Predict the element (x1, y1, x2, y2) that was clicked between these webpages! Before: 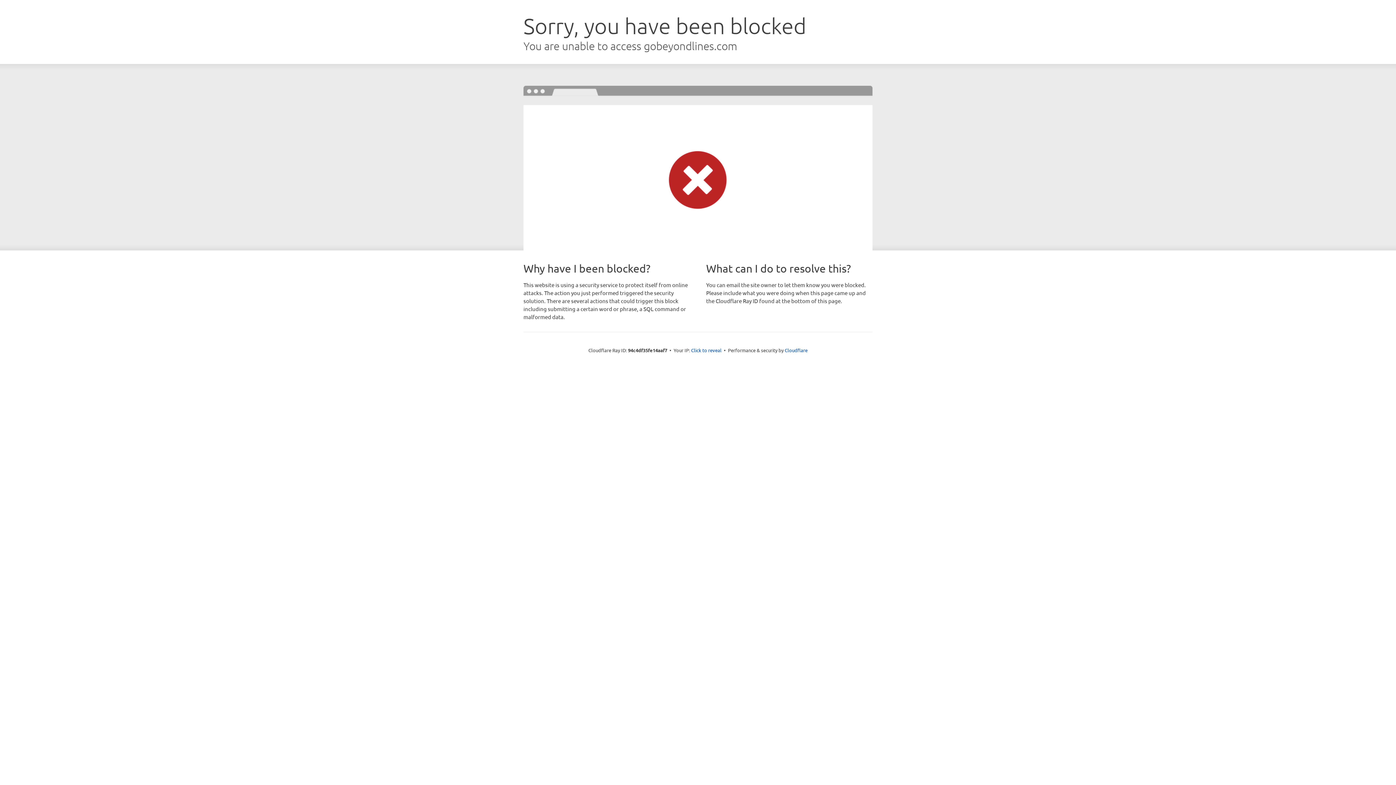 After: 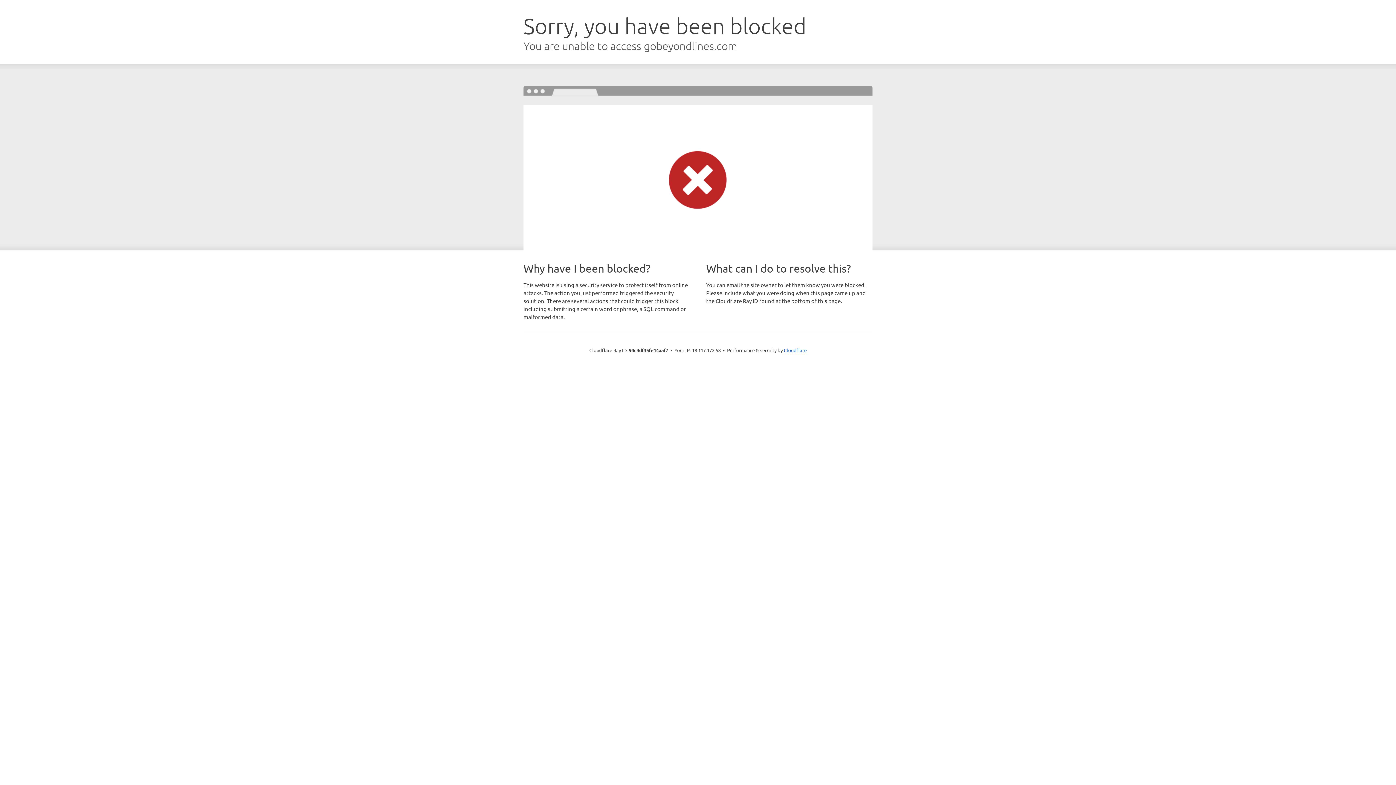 Action: label: Click to reveal bbox: (691, 346, 721, 353)